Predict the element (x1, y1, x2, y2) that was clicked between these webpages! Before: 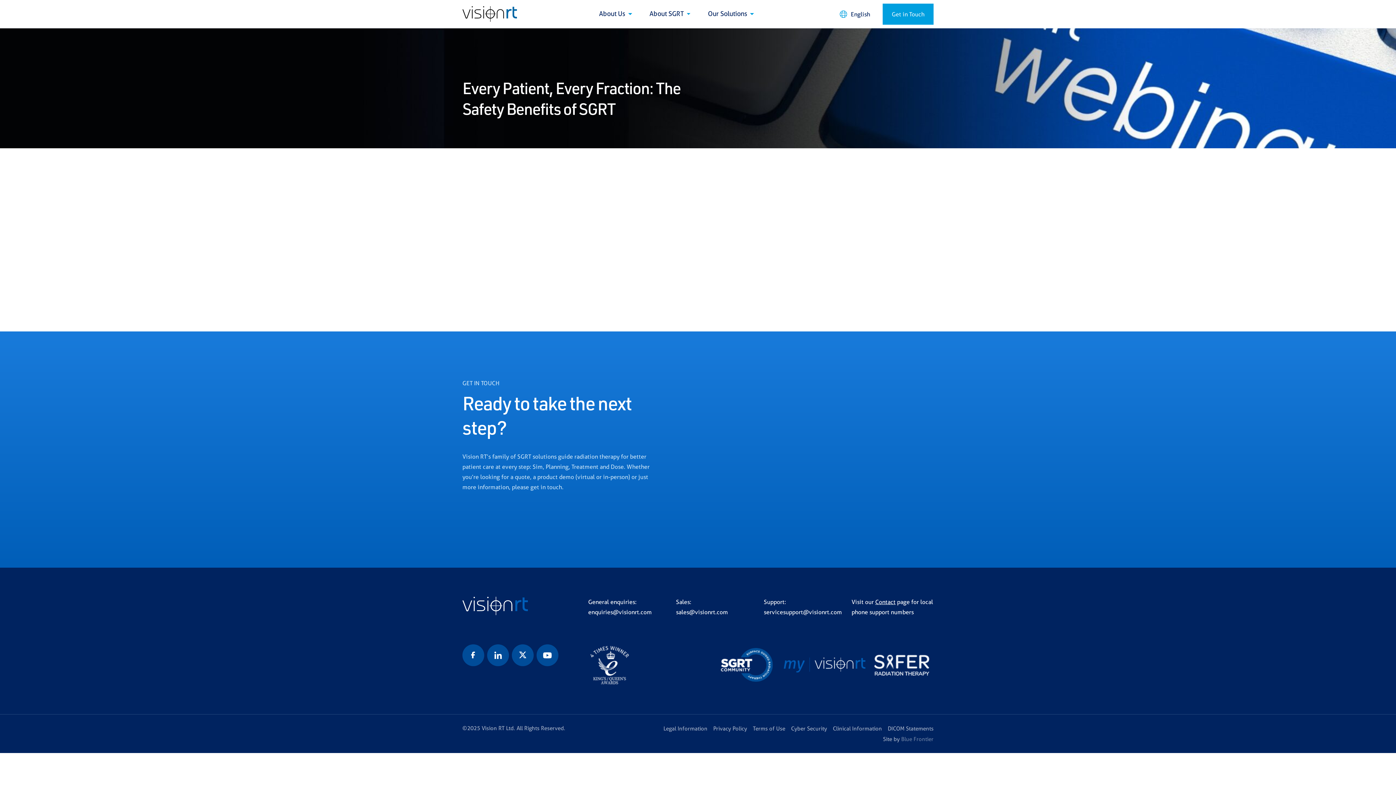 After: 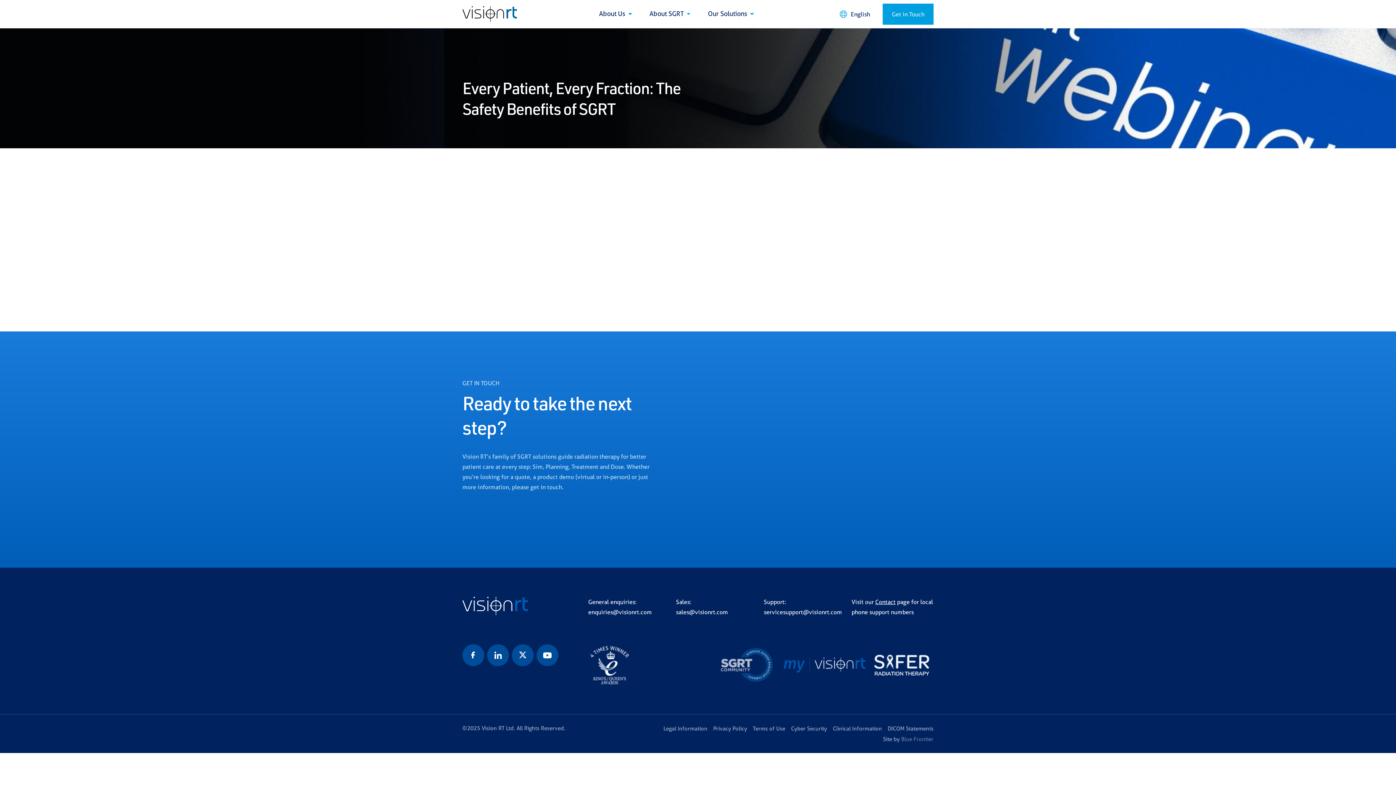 Action: bbox: (716, 648, 777, 690)